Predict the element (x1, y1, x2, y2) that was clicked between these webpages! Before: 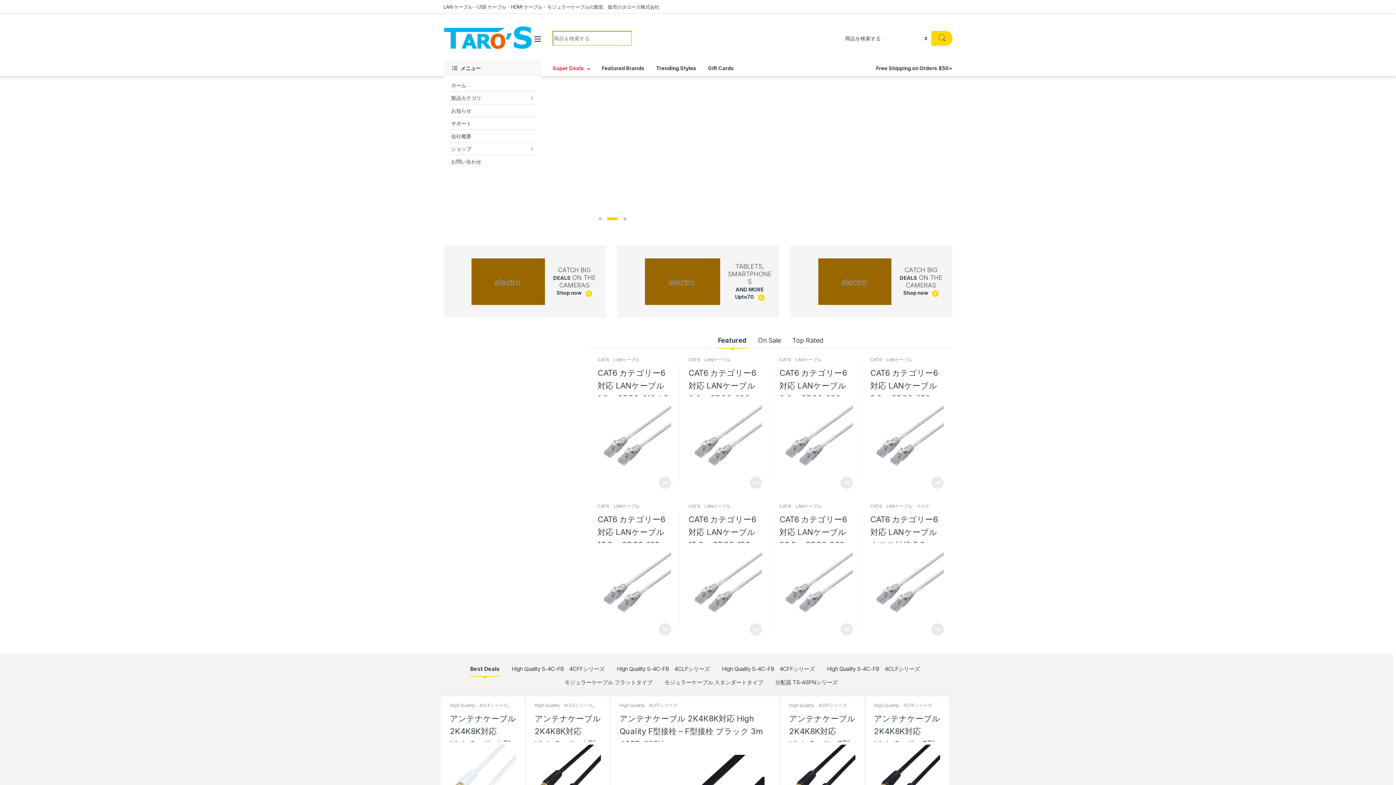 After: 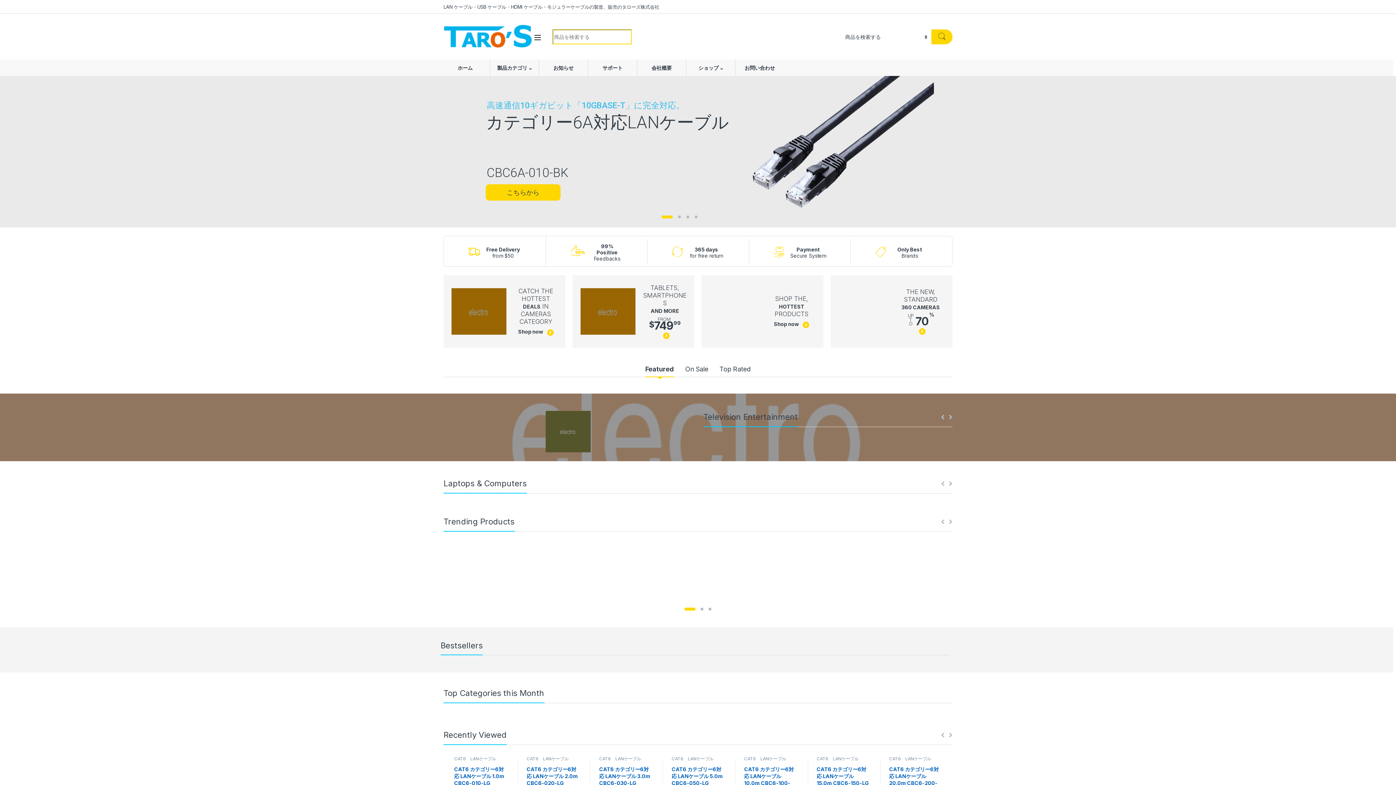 Action: bbox: (601, 60, 644, 76) label: Featured Brands